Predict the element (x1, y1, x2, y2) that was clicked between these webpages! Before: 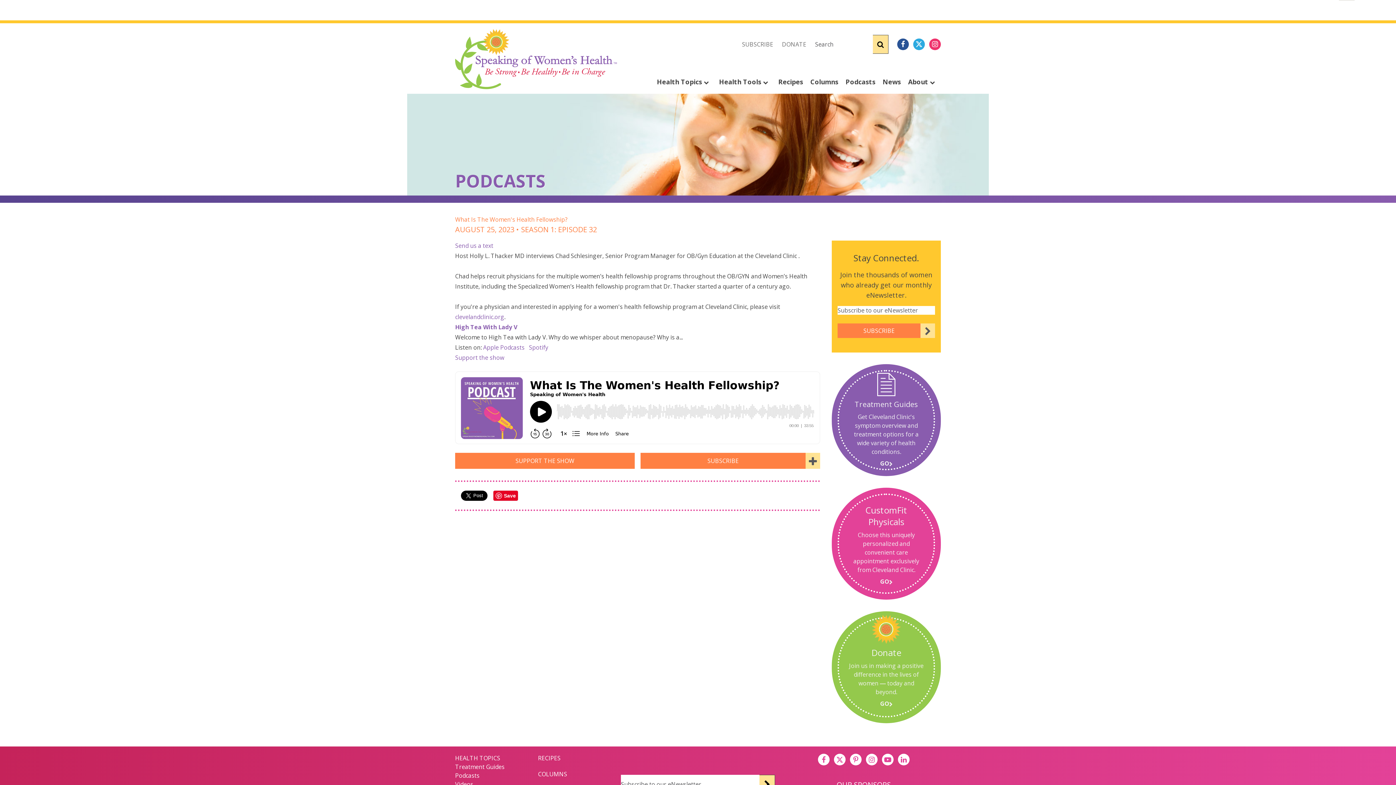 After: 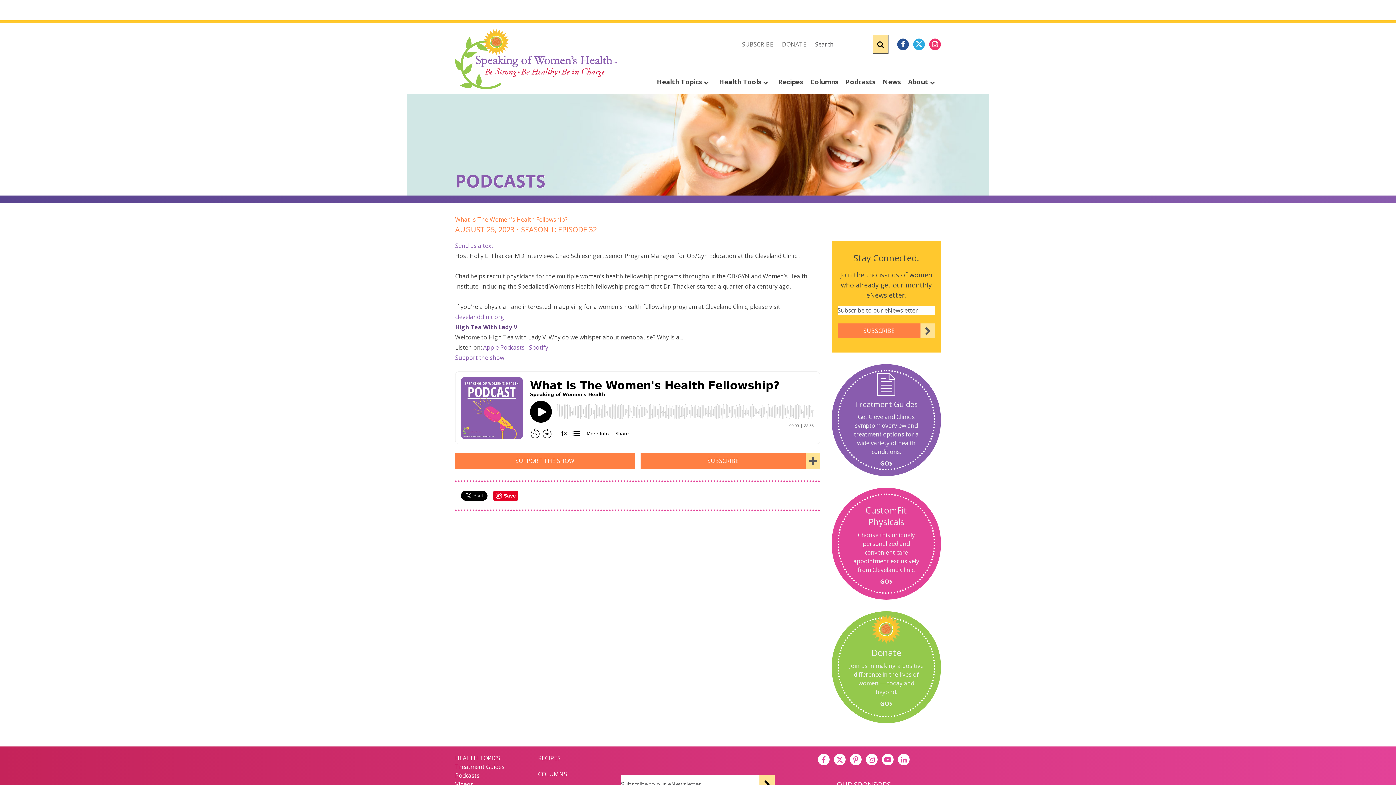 Action: label: High Tea With Lady V bbox: (455, 323, 517, 331)